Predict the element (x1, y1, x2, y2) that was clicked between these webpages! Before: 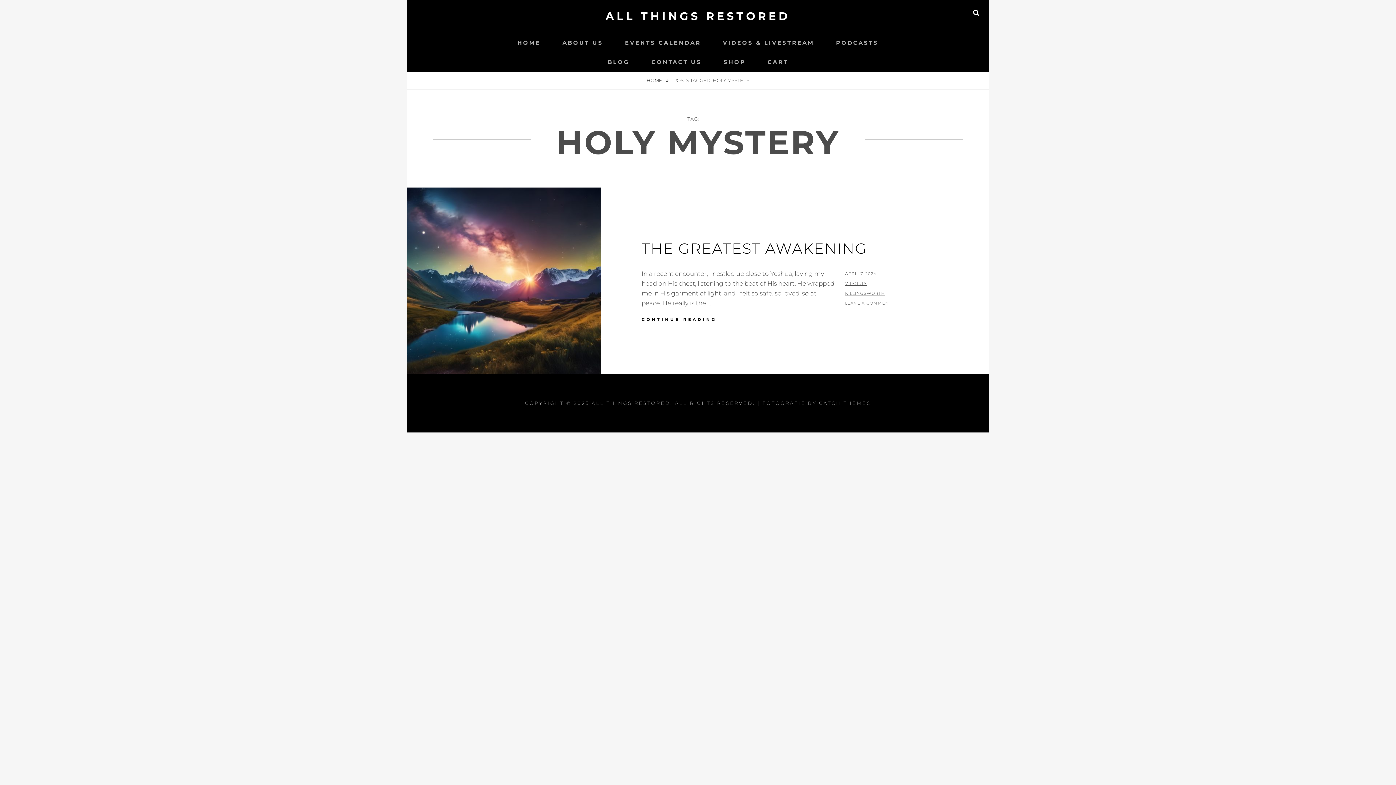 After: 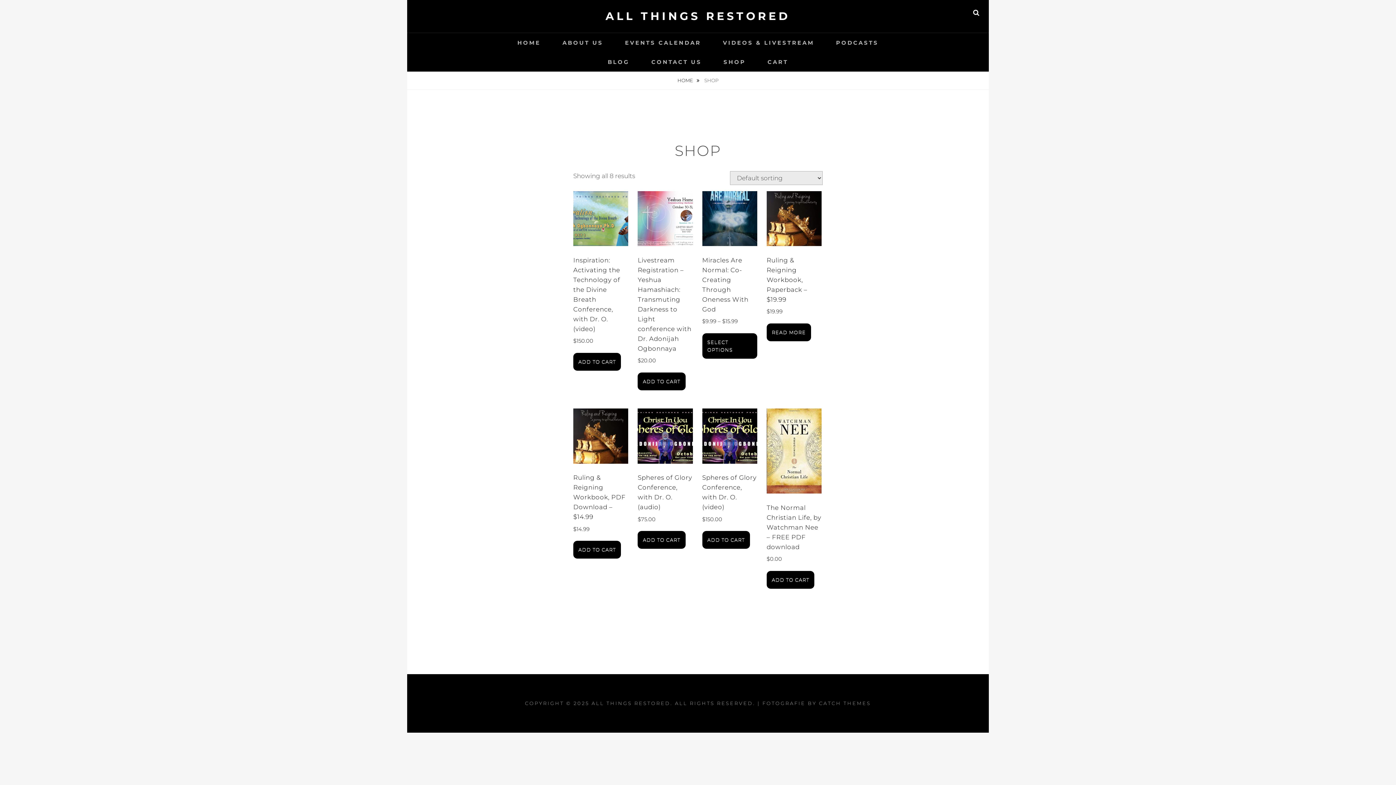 Action: bbox: (713, 52, 756, 71) label: SHOP